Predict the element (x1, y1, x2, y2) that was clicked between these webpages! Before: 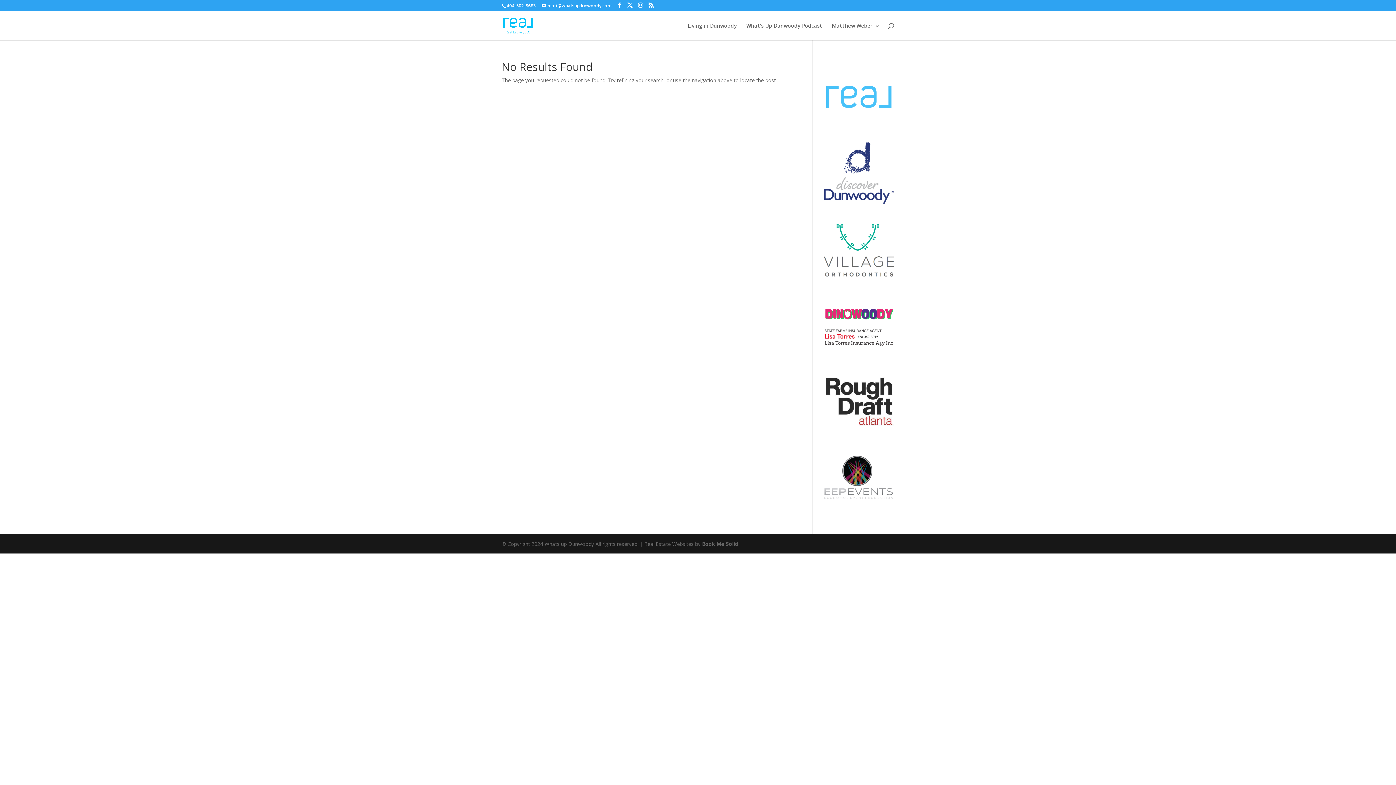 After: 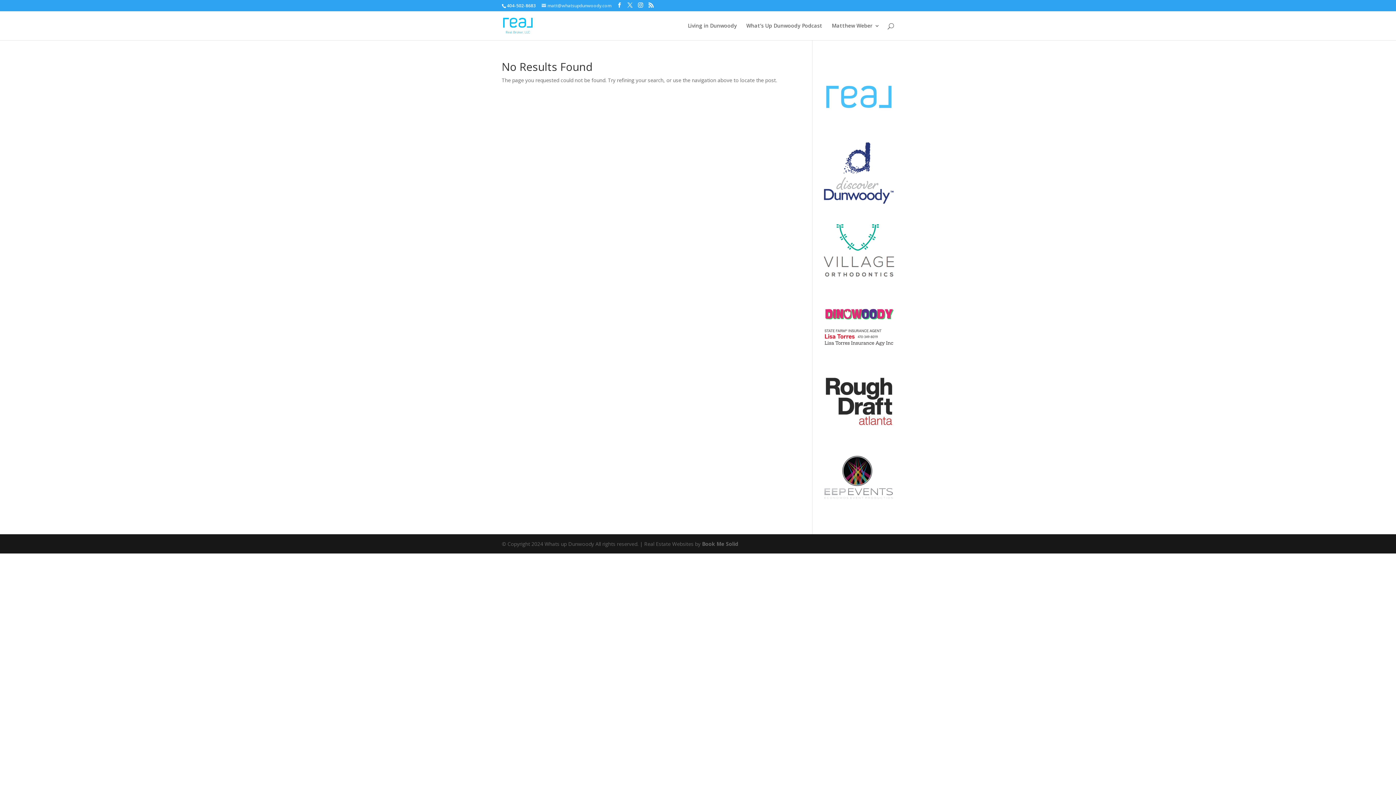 Action: bbox: (541, 2, 611, 8) label: matt@whatsupdunwoody.com